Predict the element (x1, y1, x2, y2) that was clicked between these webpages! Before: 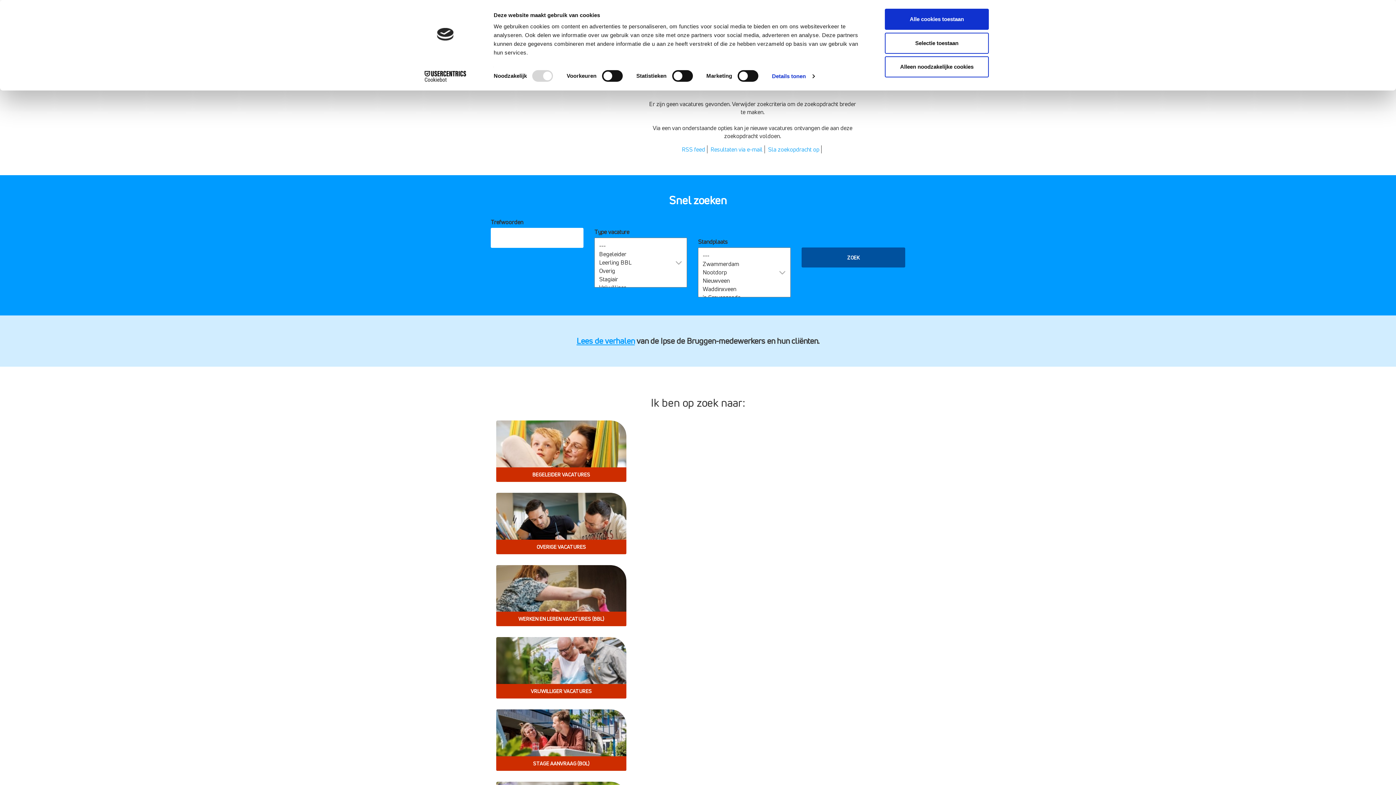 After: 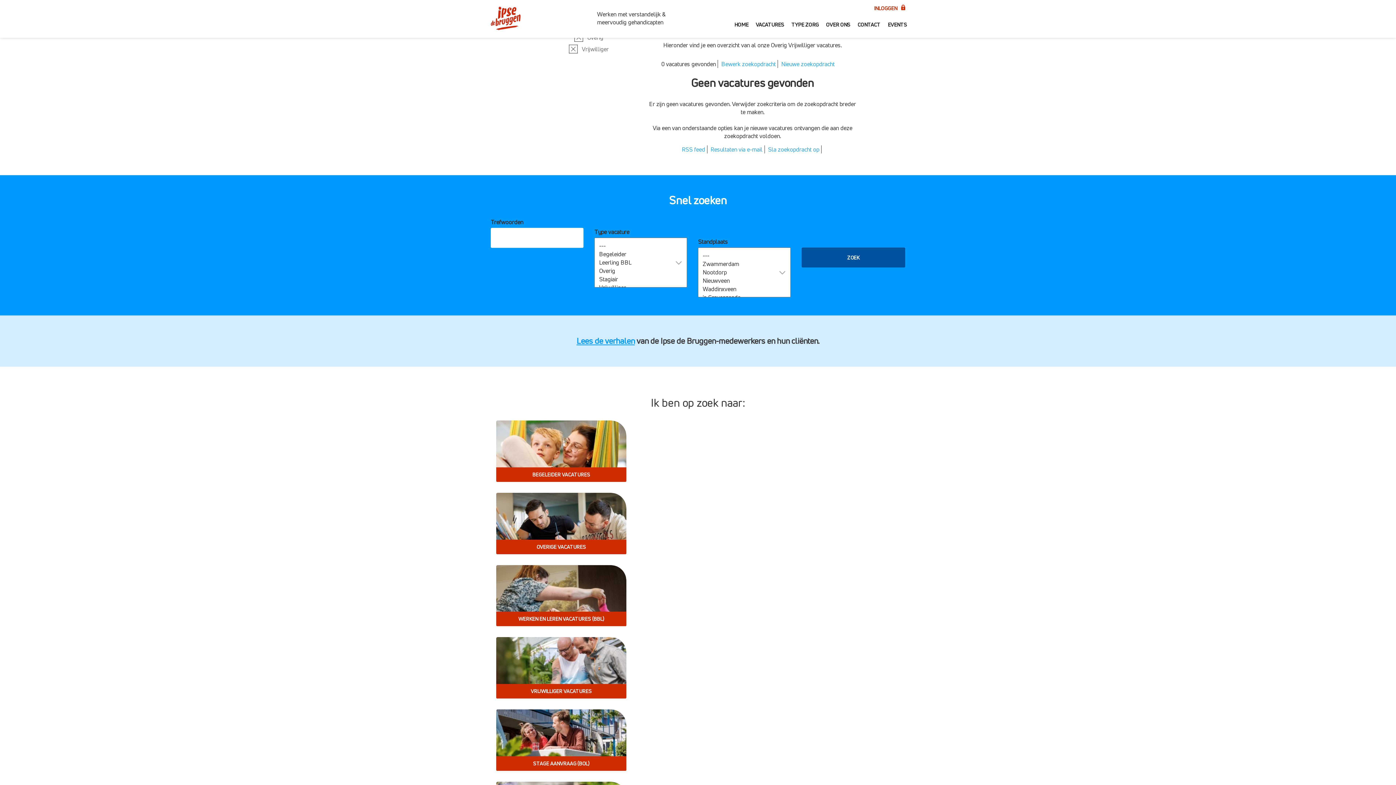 Action: label: Selectie toestaan bbox: (885, 32, 989, 53)